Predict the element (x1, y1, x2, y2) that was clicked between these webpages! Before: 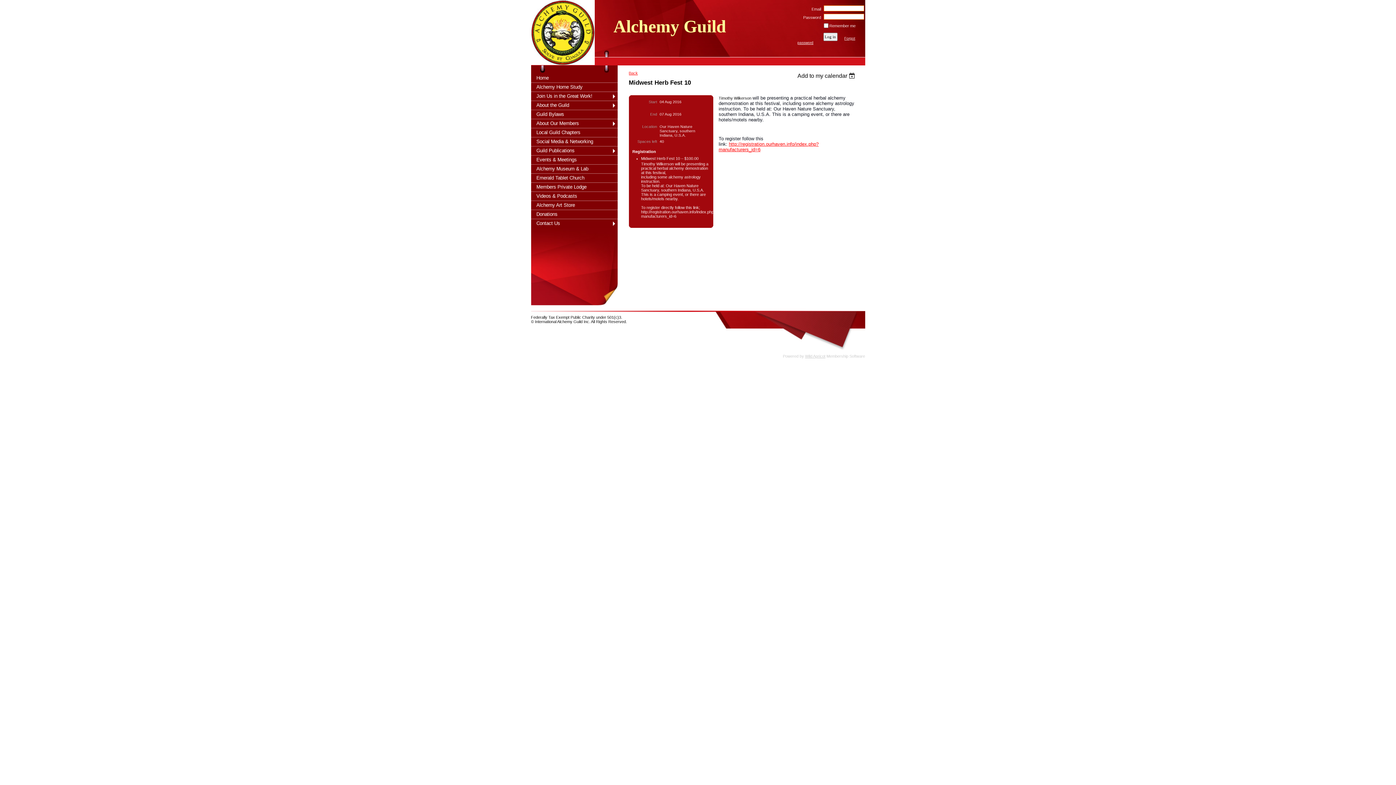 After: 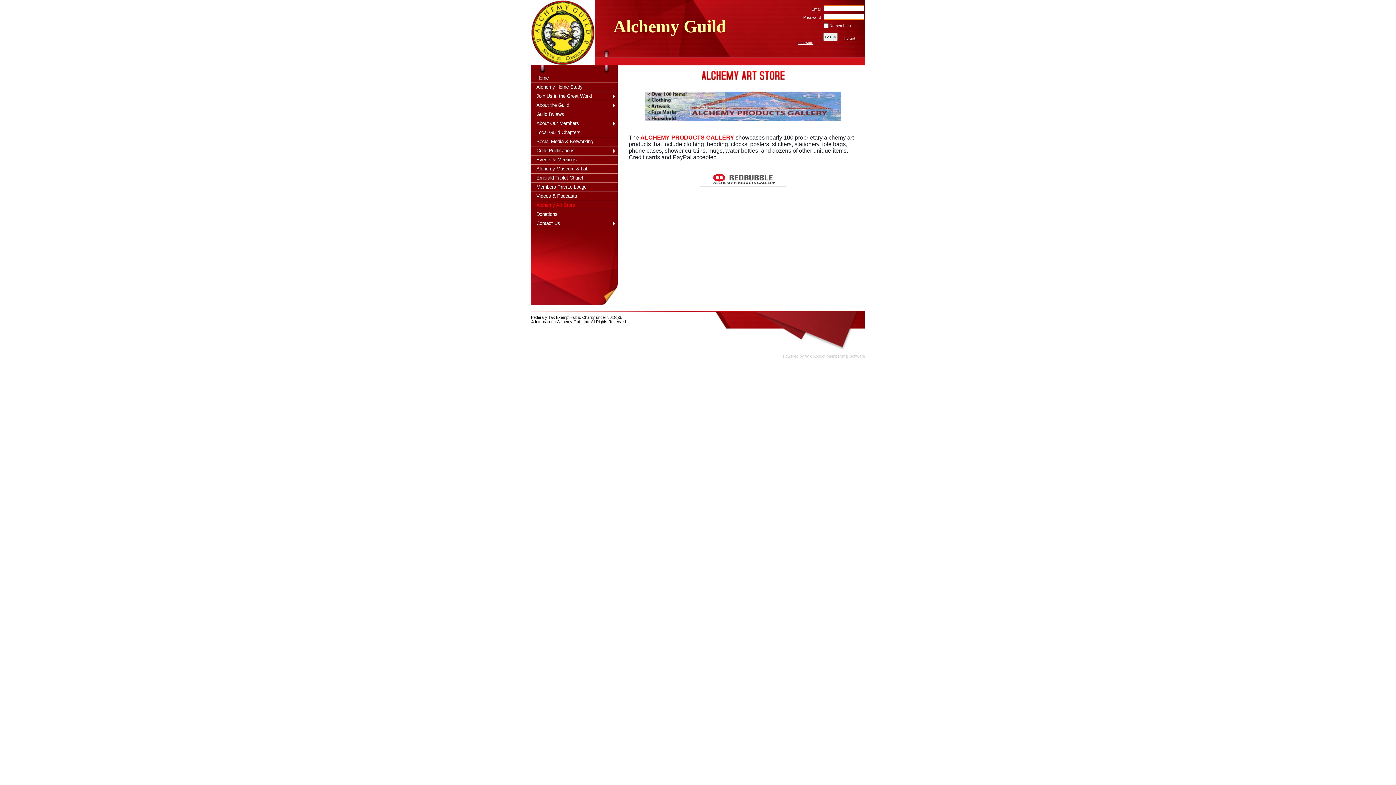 Action: bbox: (531, 201, 617, 209) label: Alchemy Art Store